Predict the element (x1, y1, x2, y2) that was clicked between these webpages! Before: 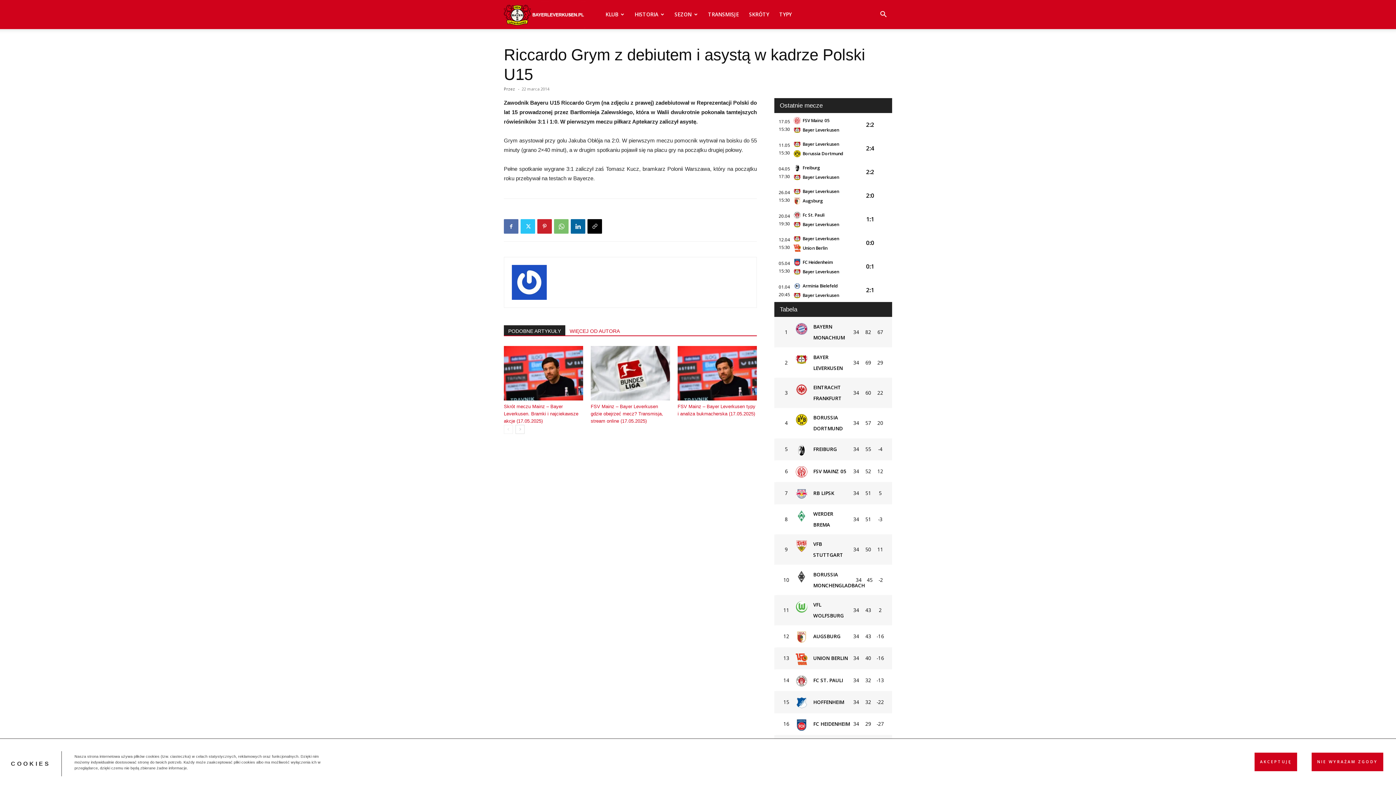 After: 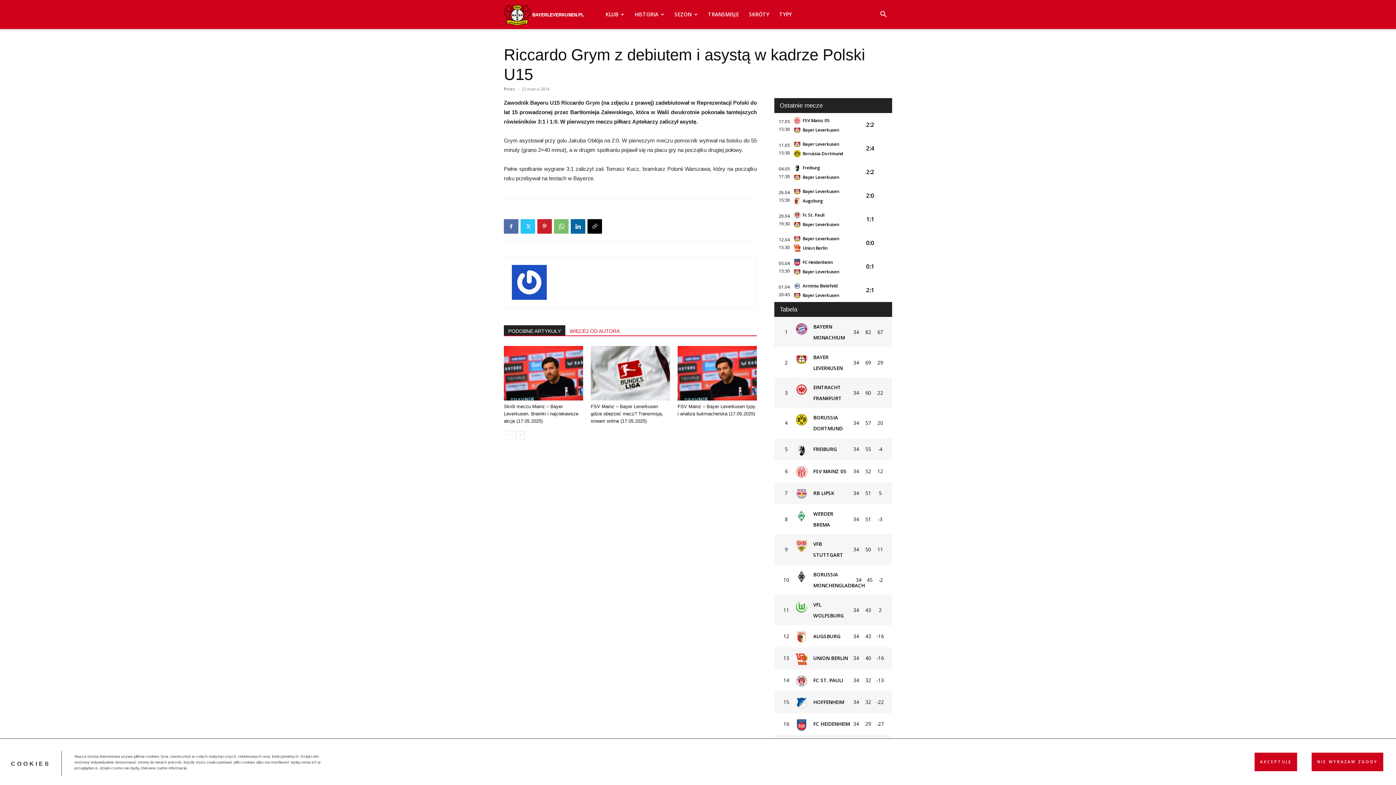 Action: label: PODOBNE ARTYKUŁY bbox: (504, 325, 565, 335)